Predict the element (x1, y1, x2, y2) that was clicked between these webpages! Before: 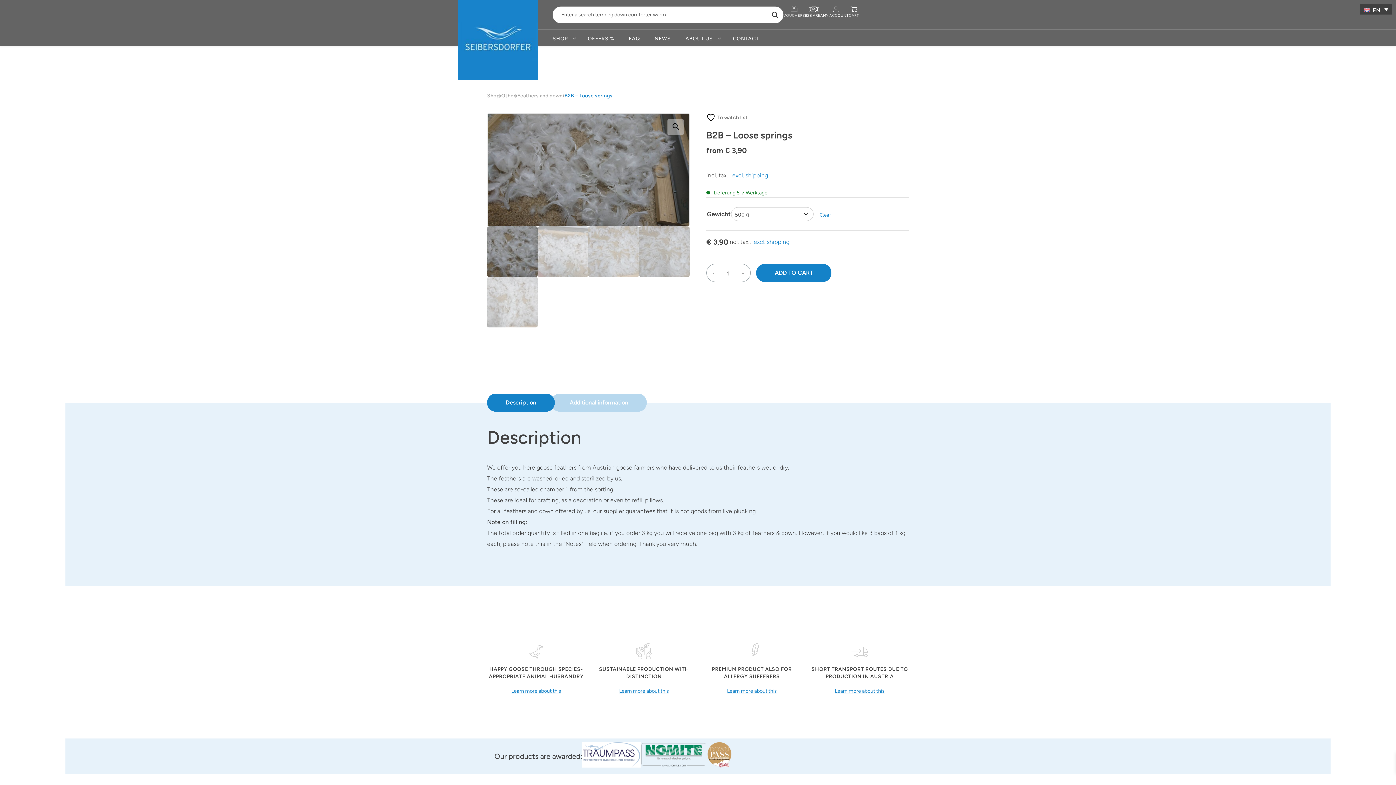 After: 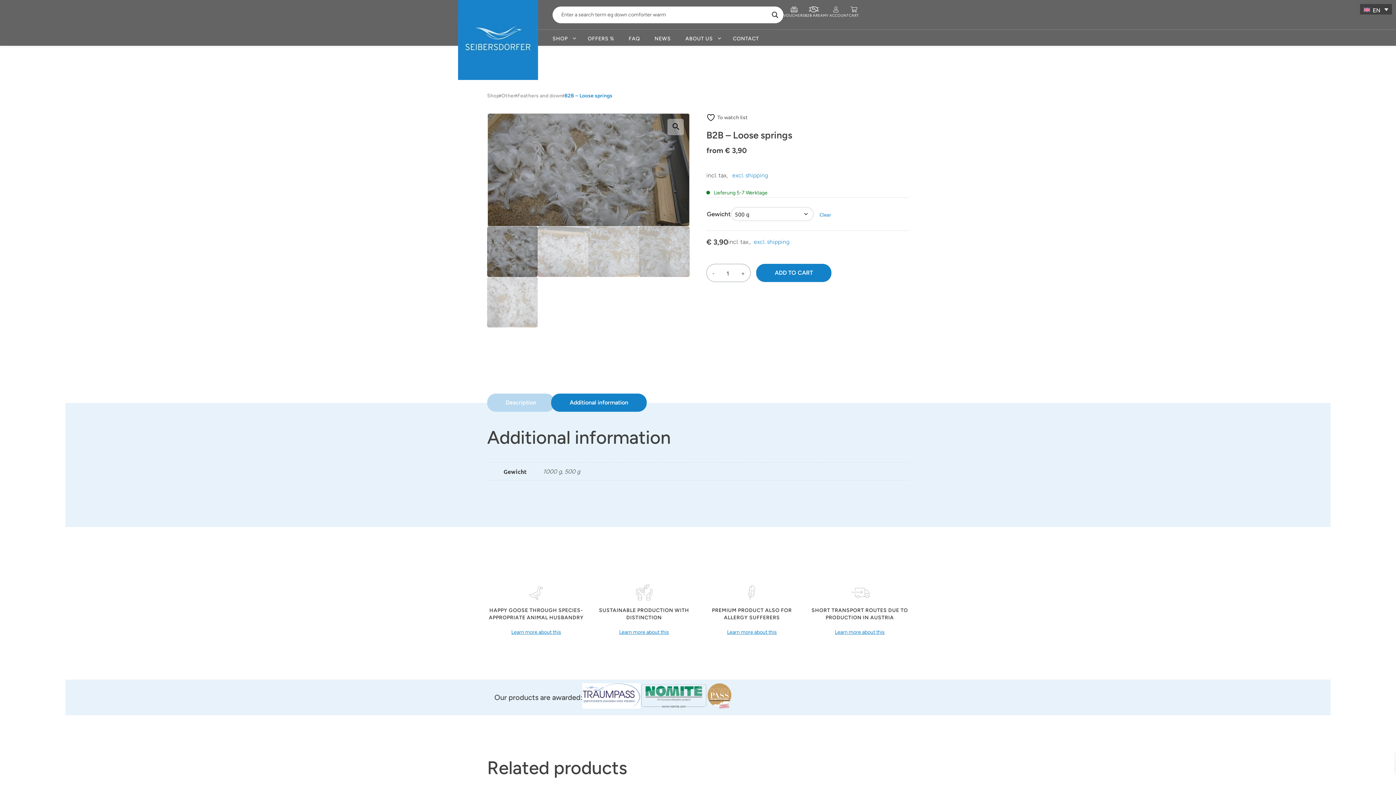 Action: label: Additional information bbox: (569, 397, 628, 408)